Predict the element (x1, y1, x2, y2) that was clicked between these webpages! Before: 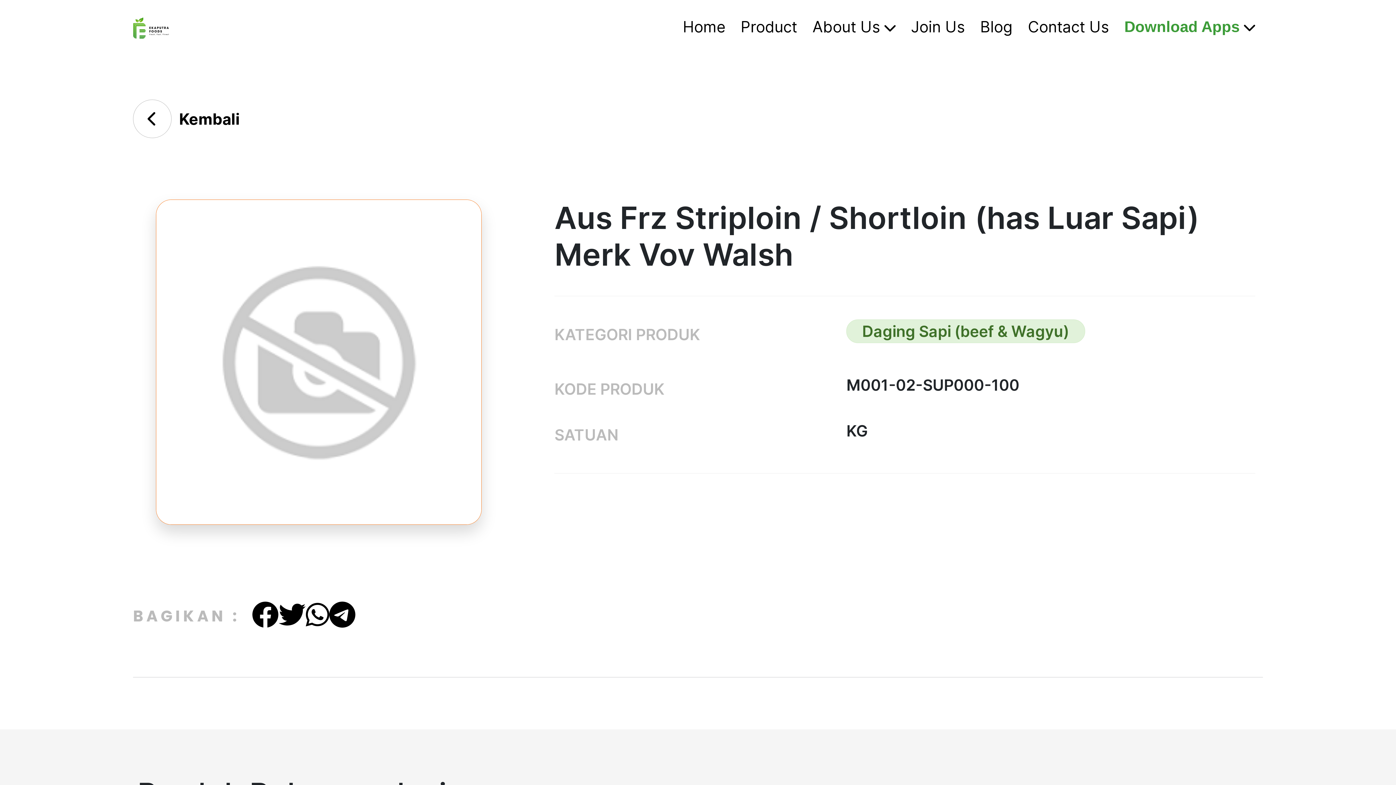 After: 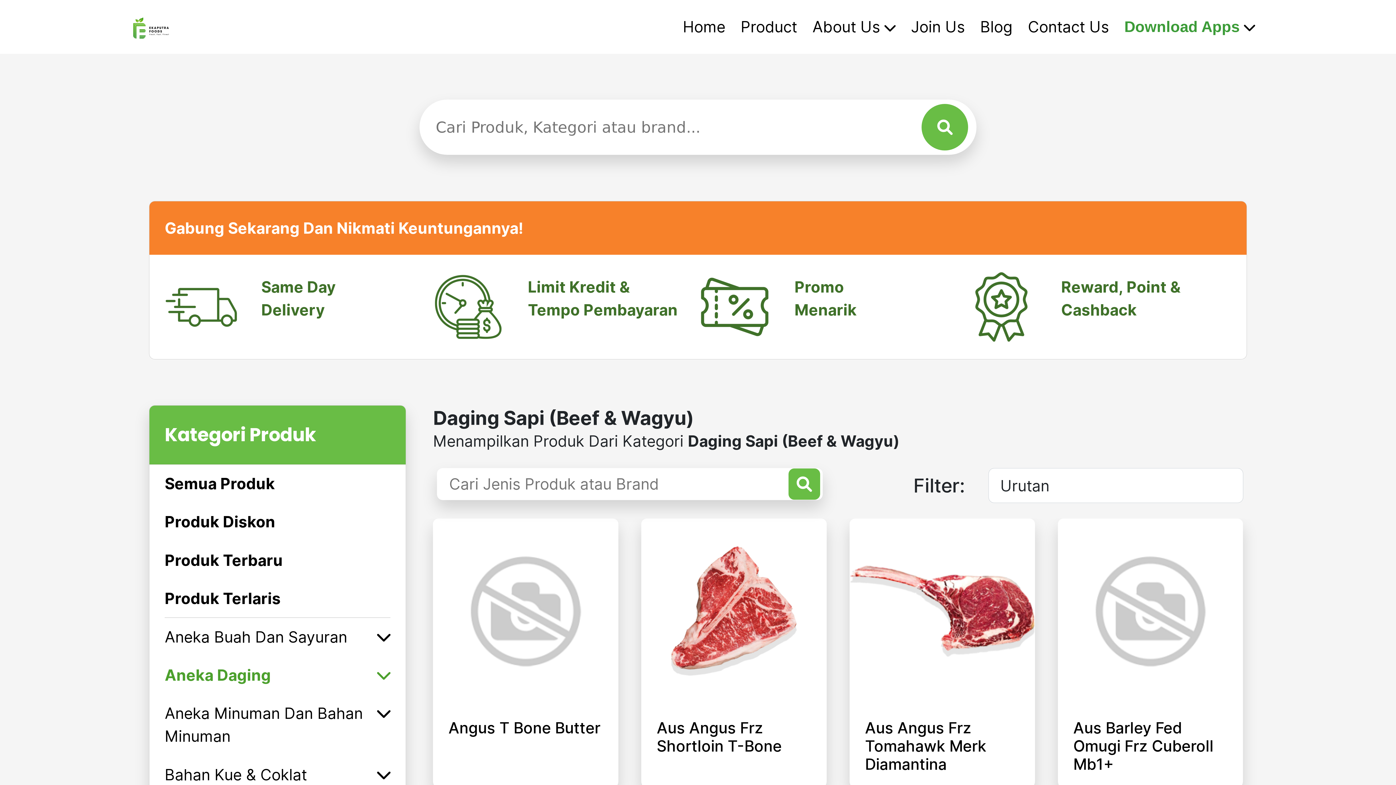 Action: bbox: (846, 319, 1085, 343) label: Daging Sapi (beef & Wagyu)